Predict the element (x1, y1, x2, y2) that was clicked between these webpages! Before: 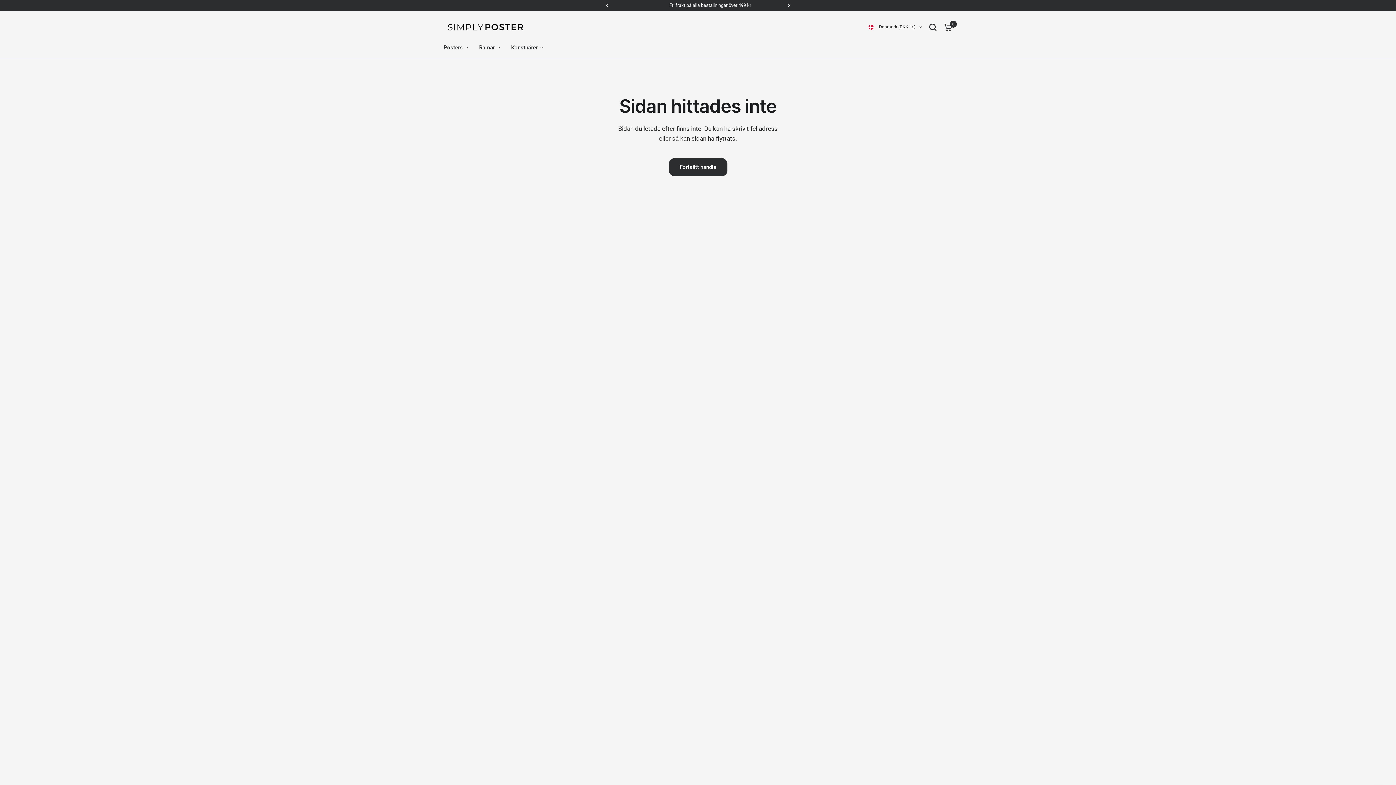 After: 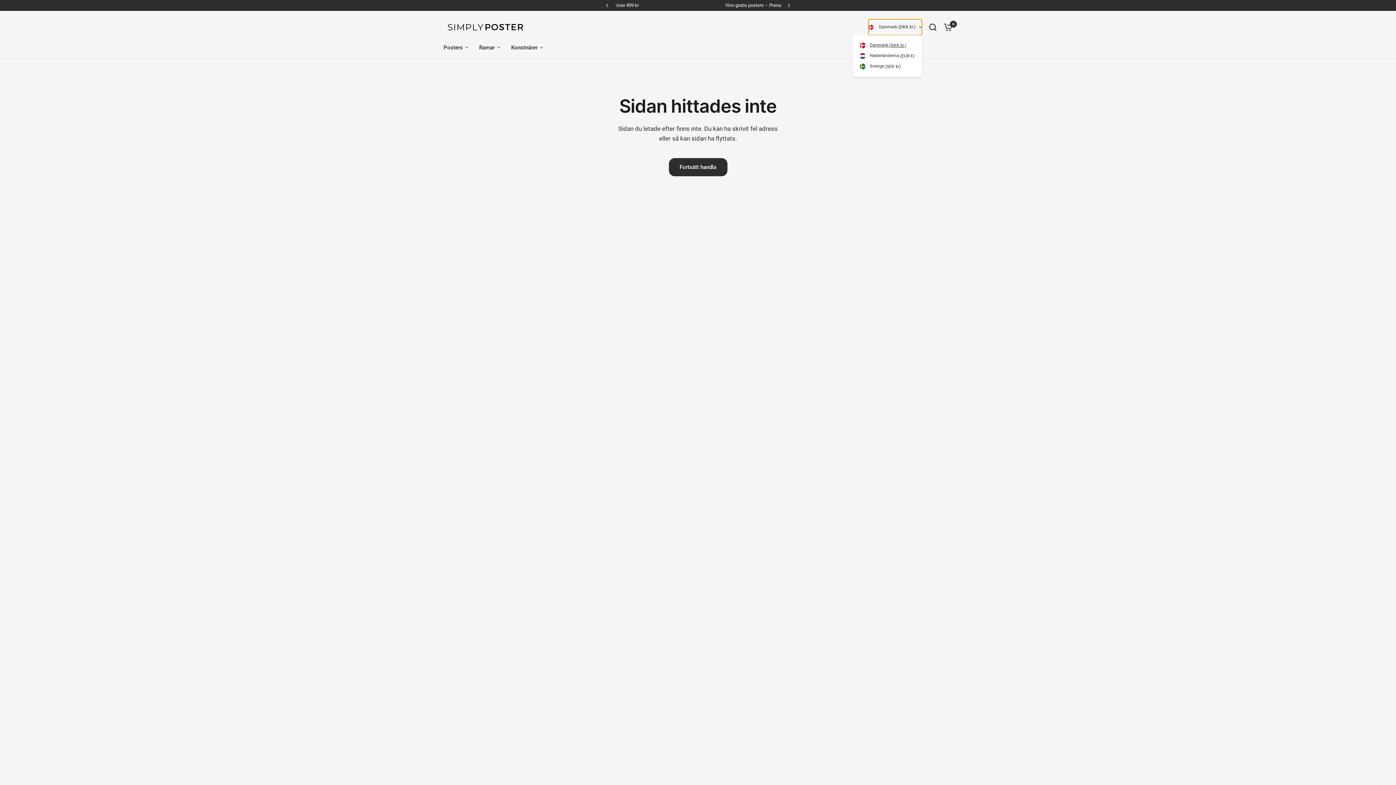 Action: label:  Danmark (DKK kr.) bbox: (868, 19, 922, 35)